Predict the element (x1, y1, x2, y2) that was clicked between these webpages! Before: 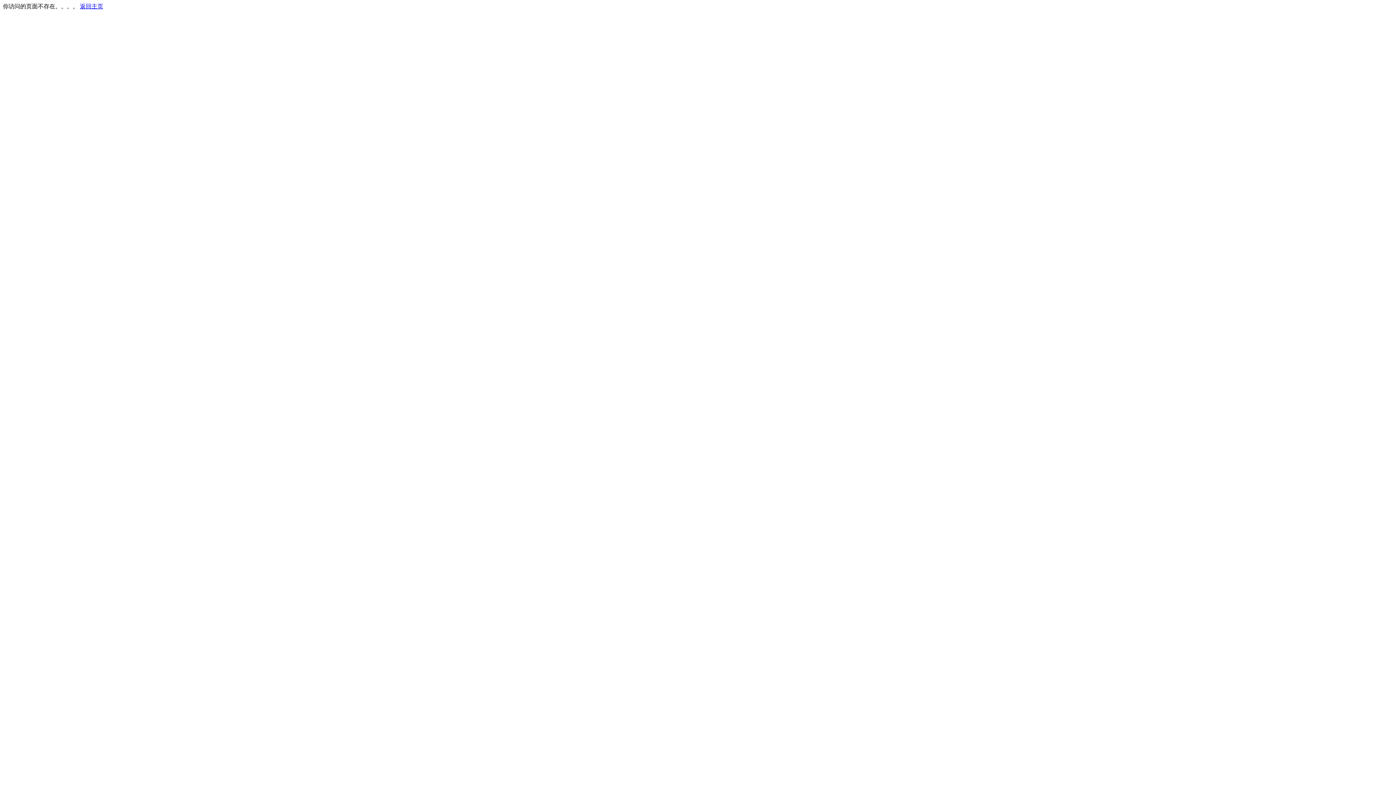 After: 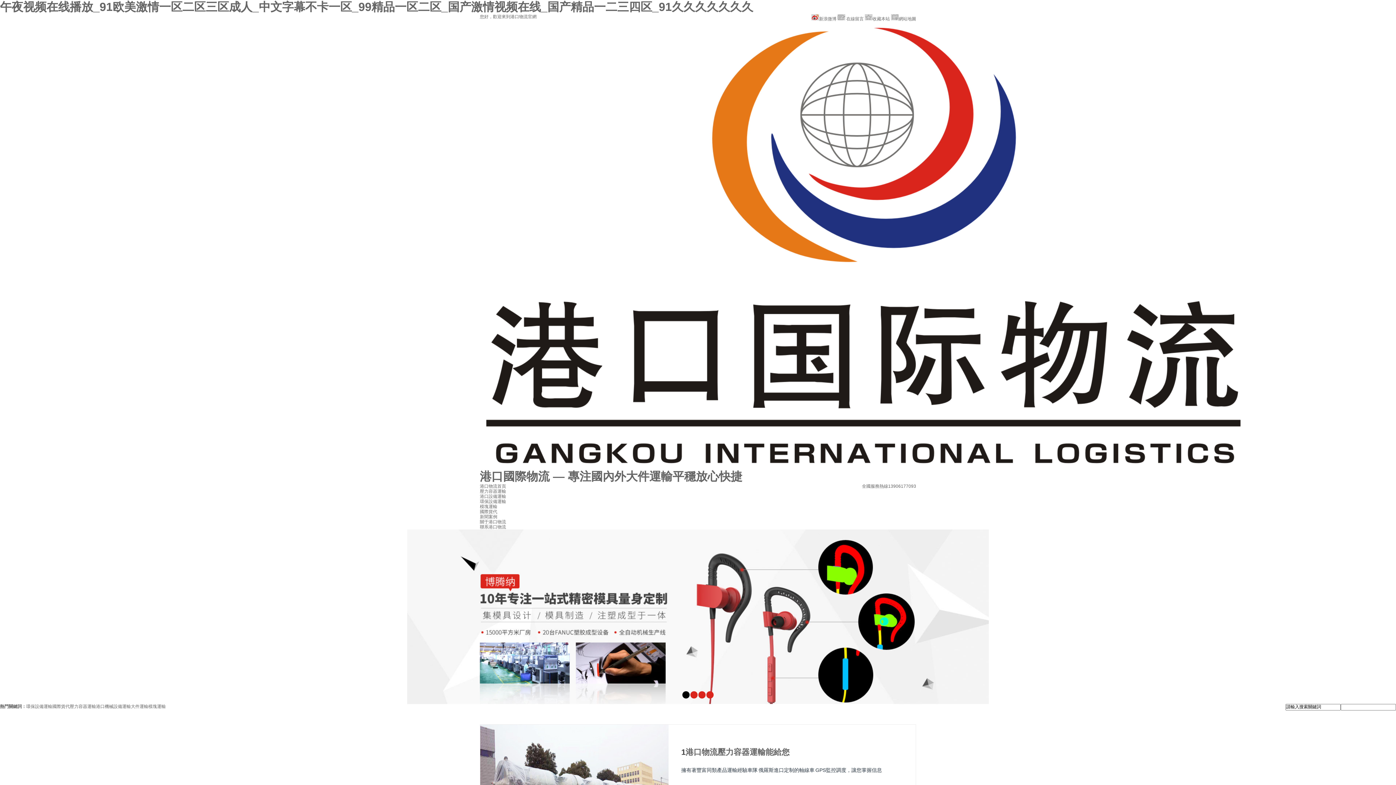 Action: bbox: (80, 3, 103, 9) label: 返回主页